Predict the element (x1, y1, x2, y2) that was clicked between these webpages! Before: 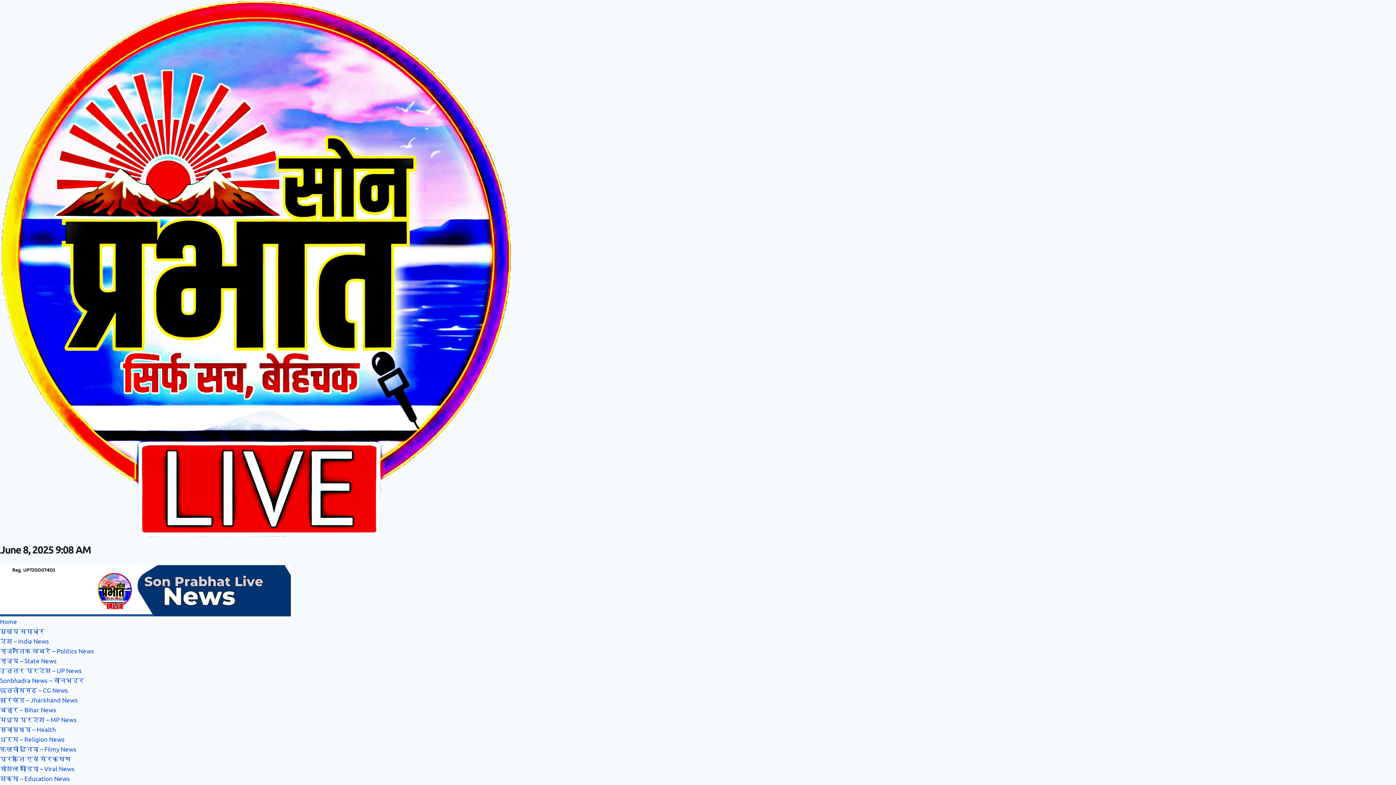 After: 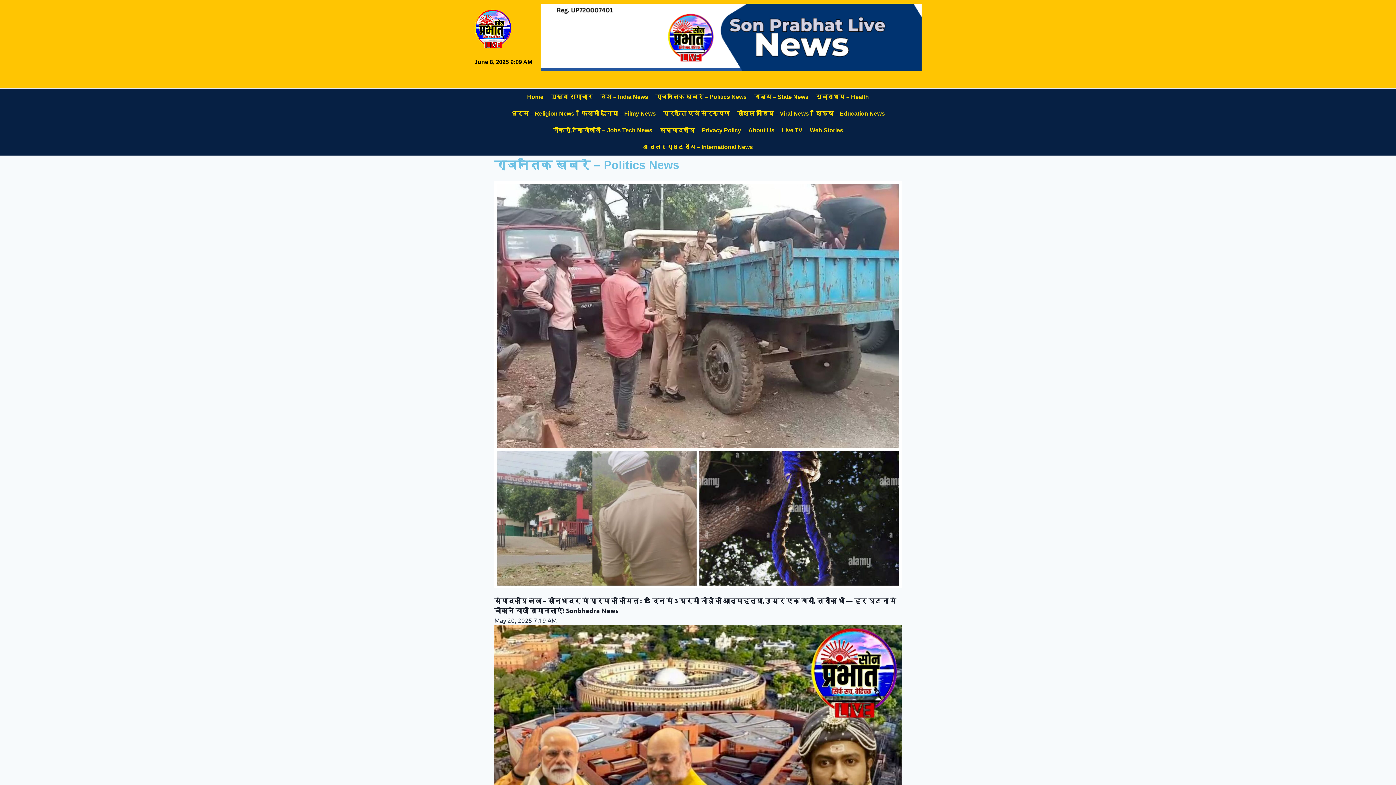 Action: label: राजनैतिक खबरें – Politics News bbox: (0, 647, 94, 655)